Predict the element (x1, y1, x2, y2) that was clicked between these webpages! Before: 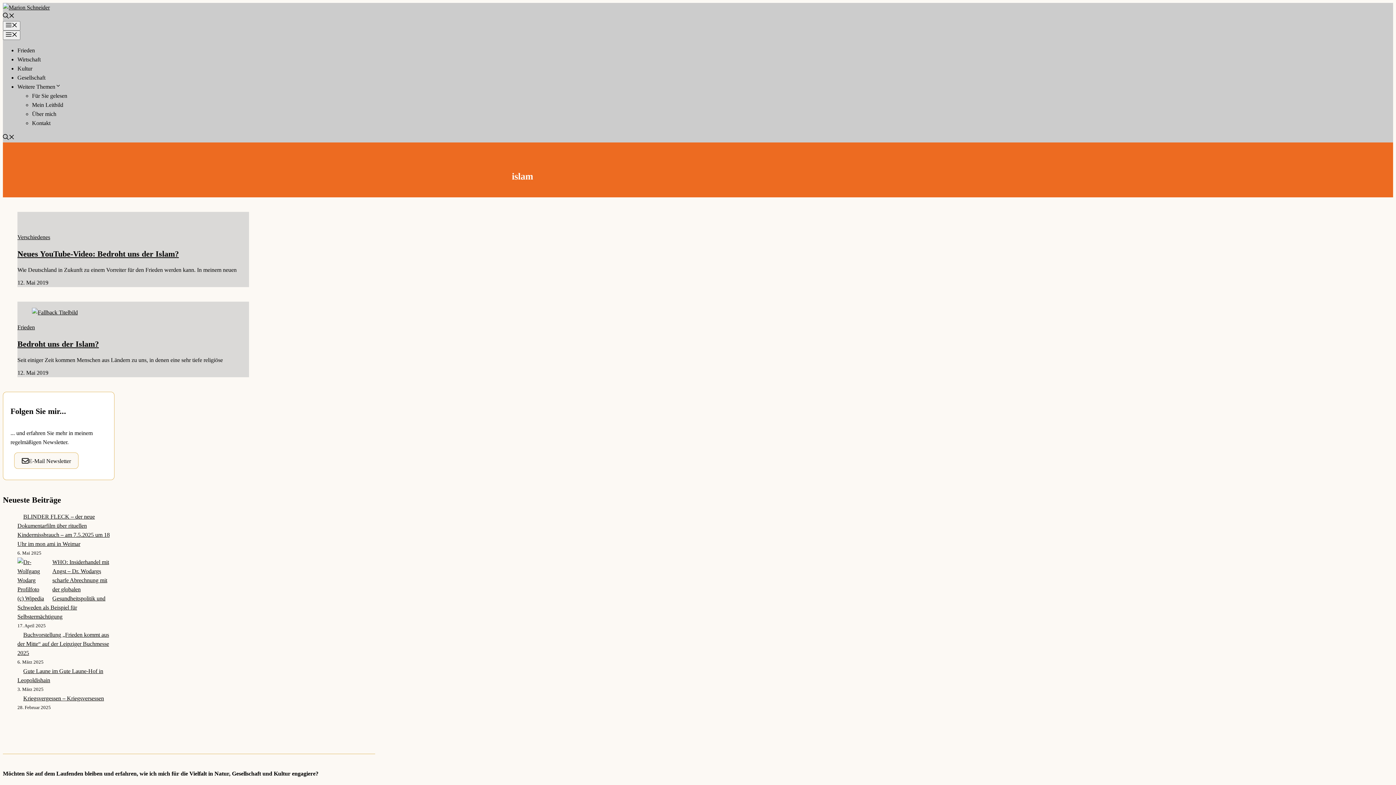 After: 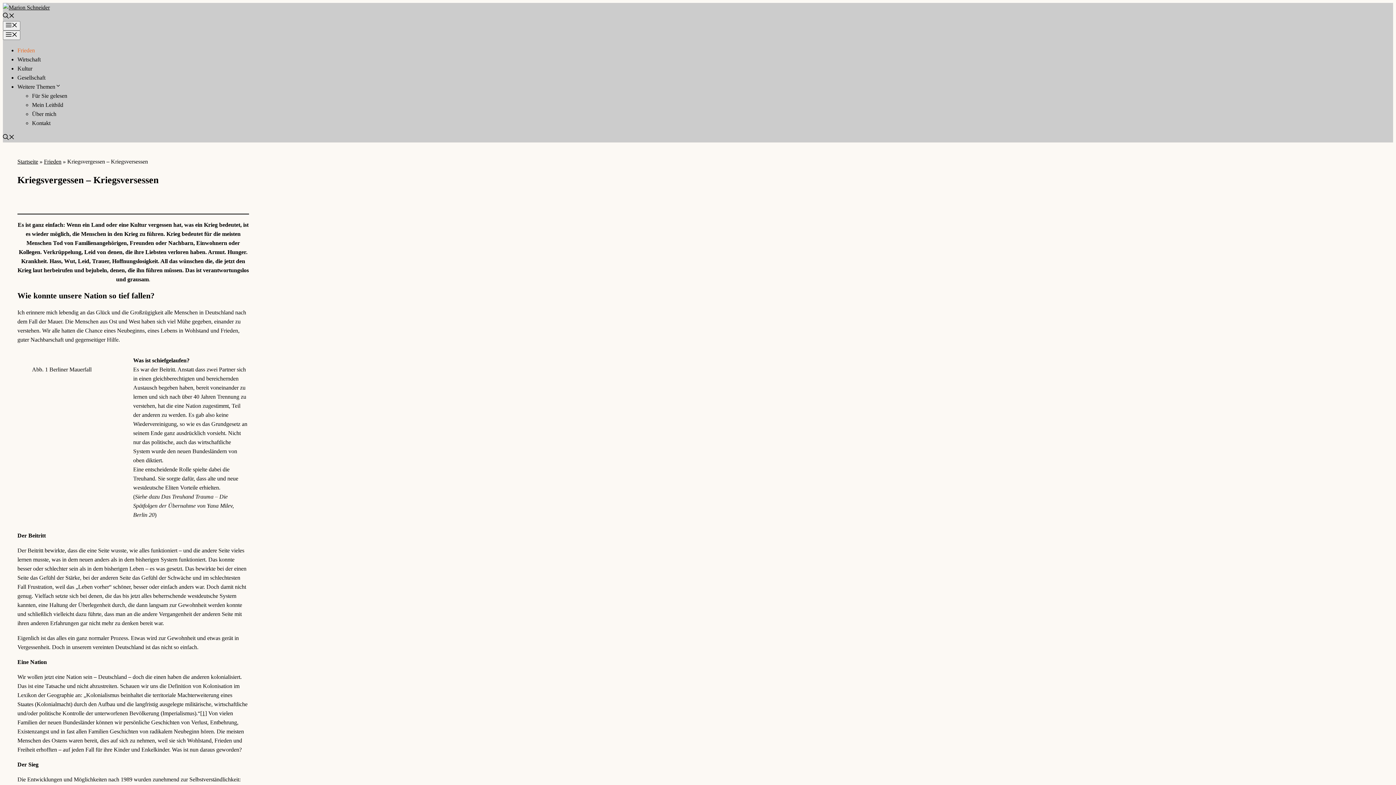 Action: bbox: (23, 695, 104, 701) label: Kriegsvergessen – Kriegsversessen